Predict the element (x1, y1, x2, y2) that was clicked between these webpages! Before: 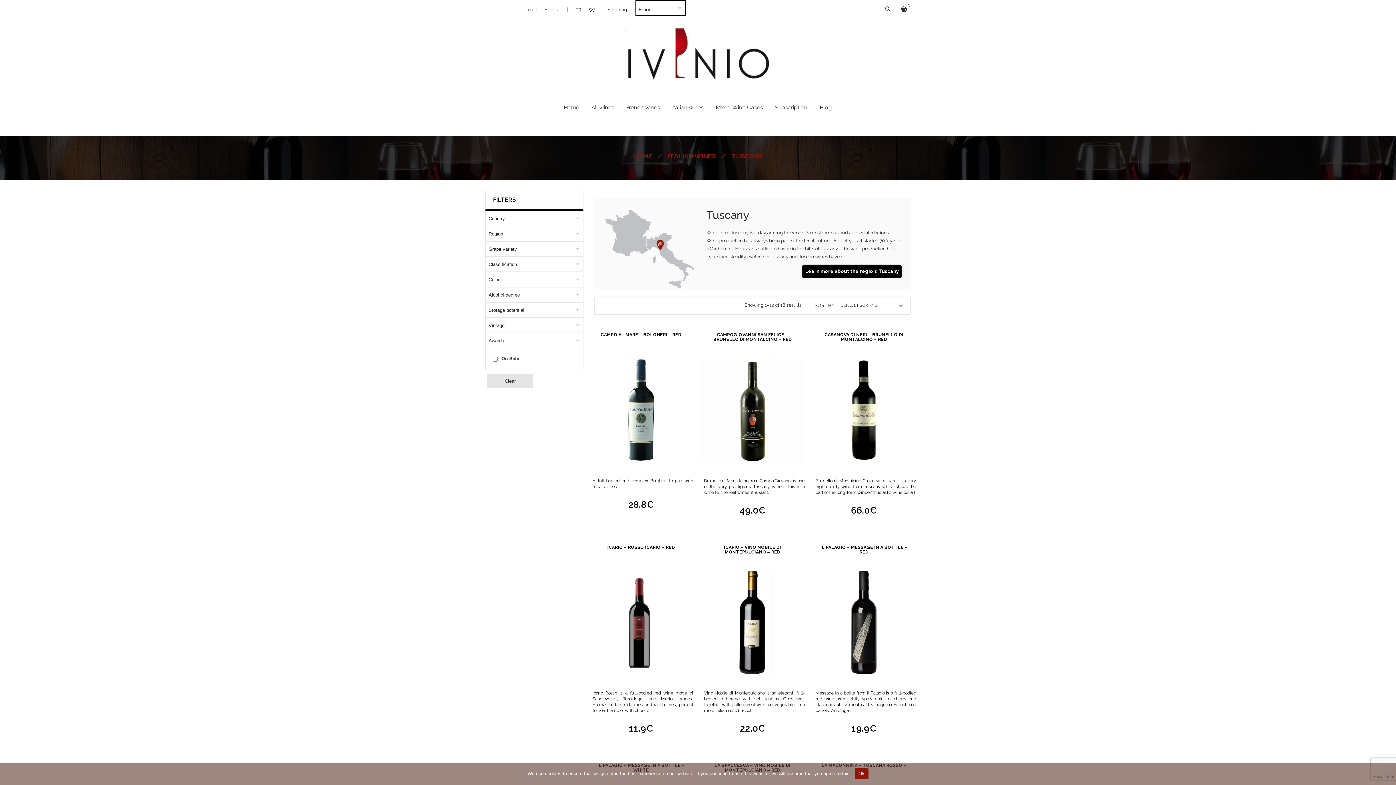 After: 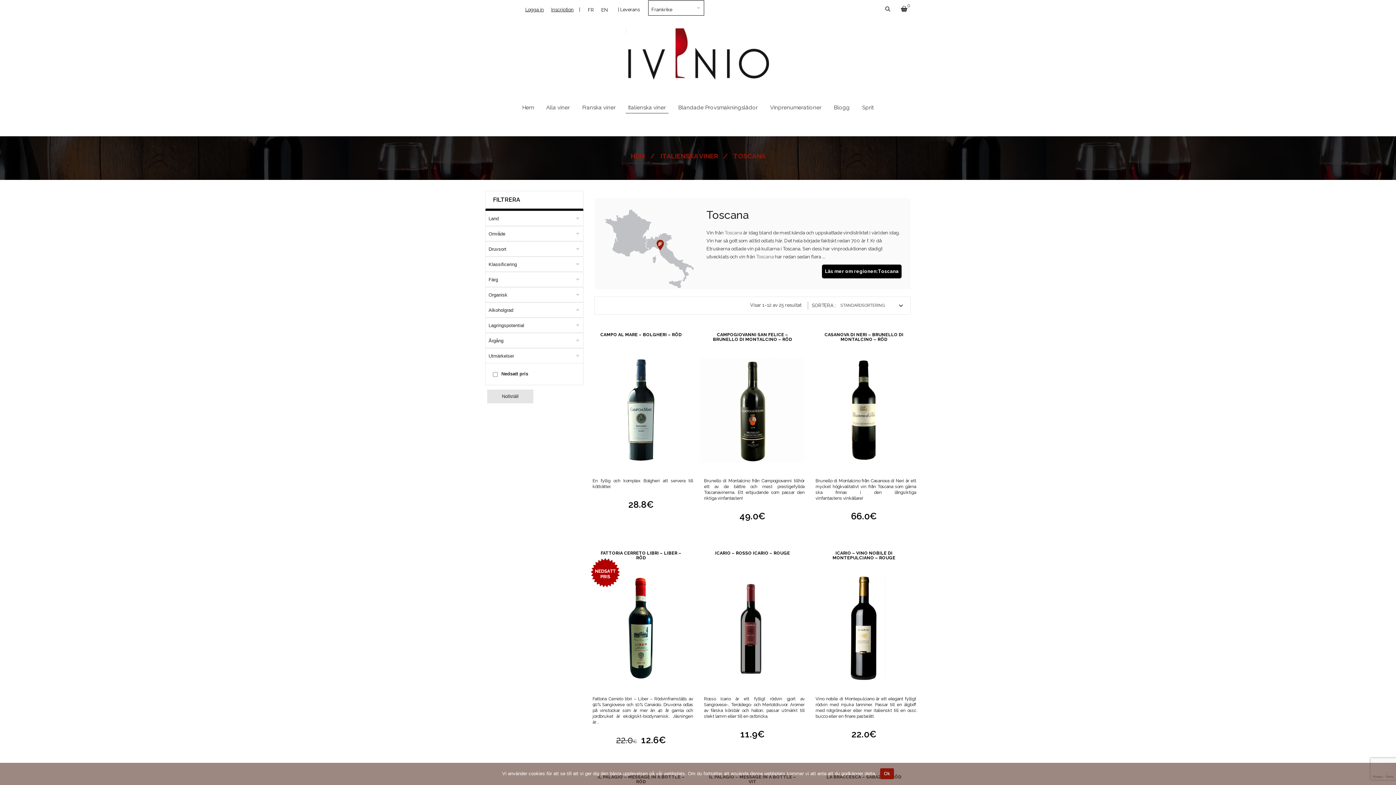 Action: label: SV bbox: (585, 5, 598, 14)